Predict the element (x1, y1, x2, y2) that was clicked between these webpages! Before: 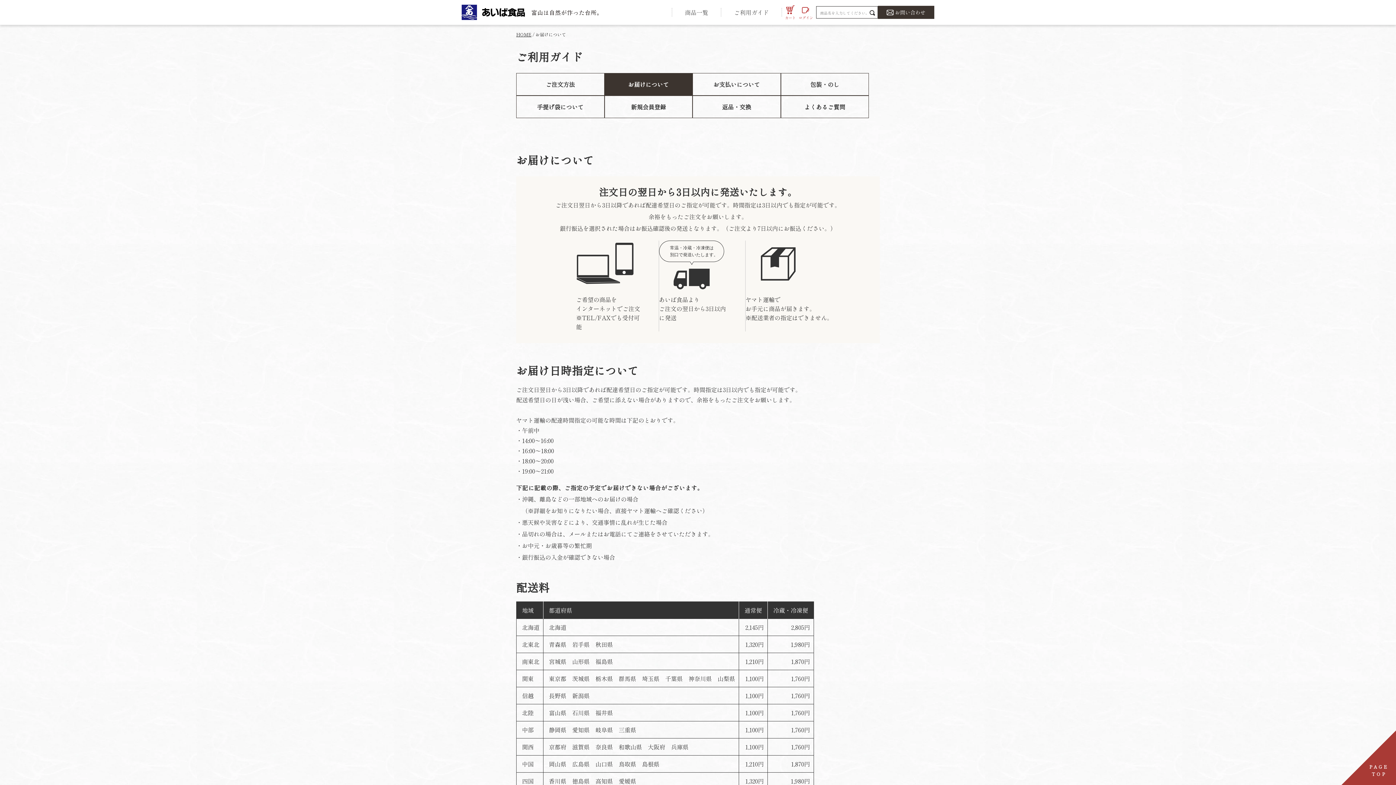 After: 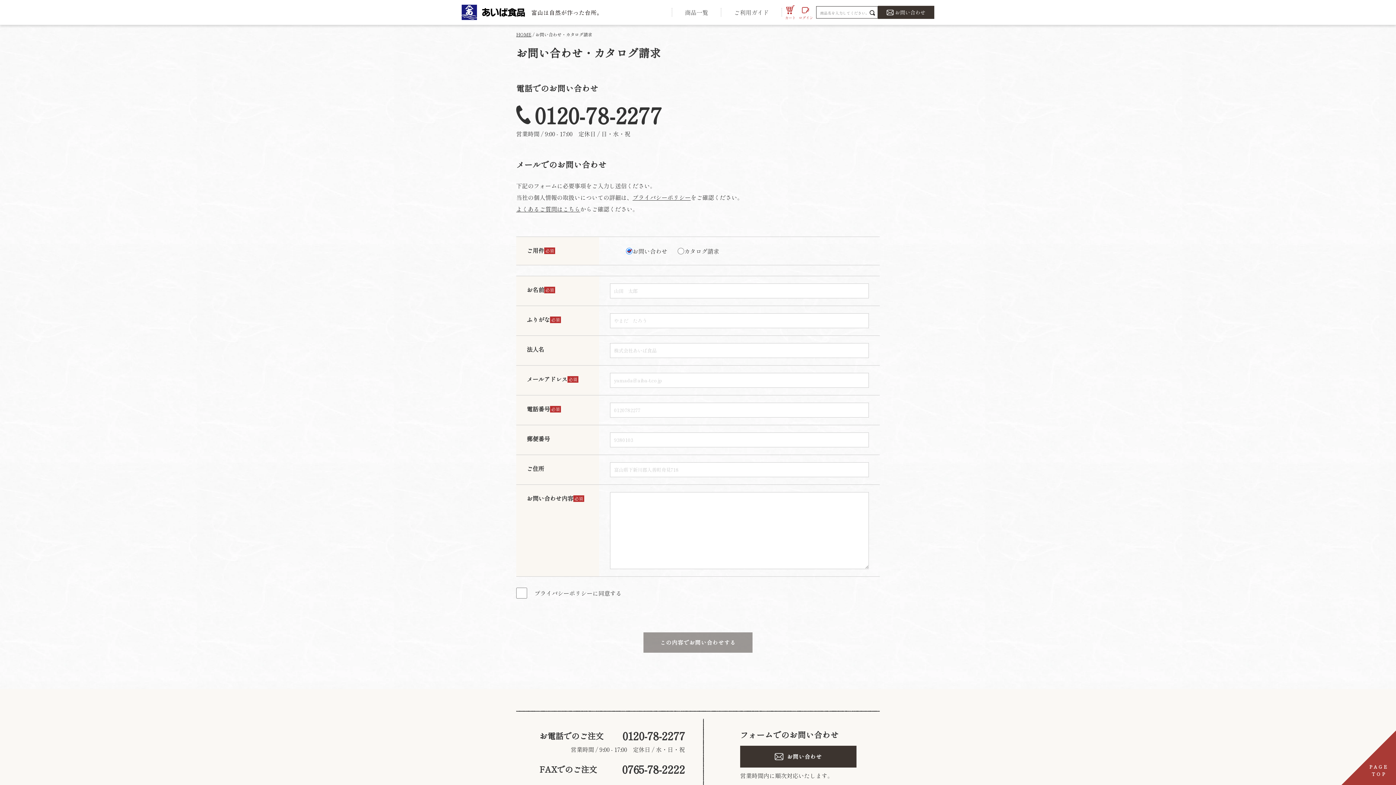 Action: label: お問い合わせ bbox: (878, 5, 934, 18)